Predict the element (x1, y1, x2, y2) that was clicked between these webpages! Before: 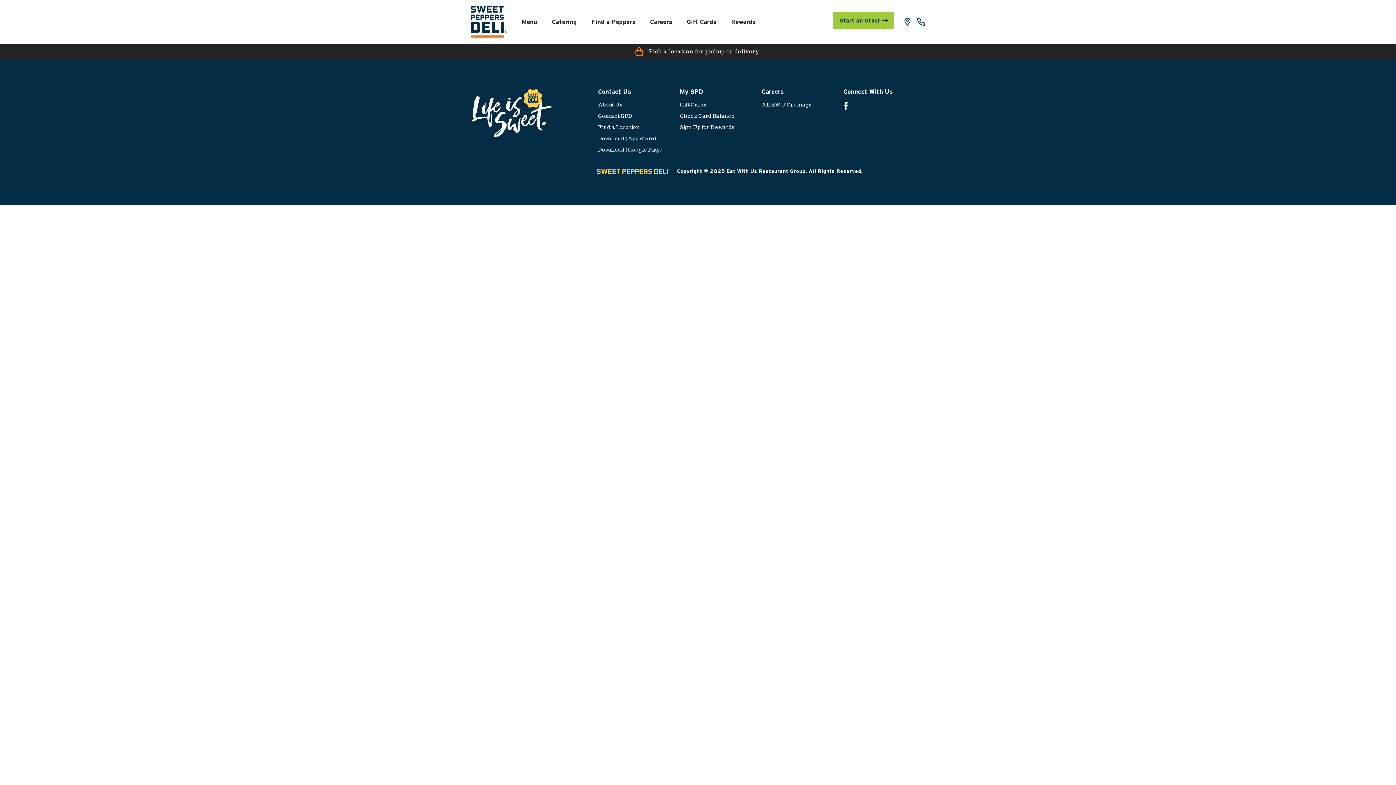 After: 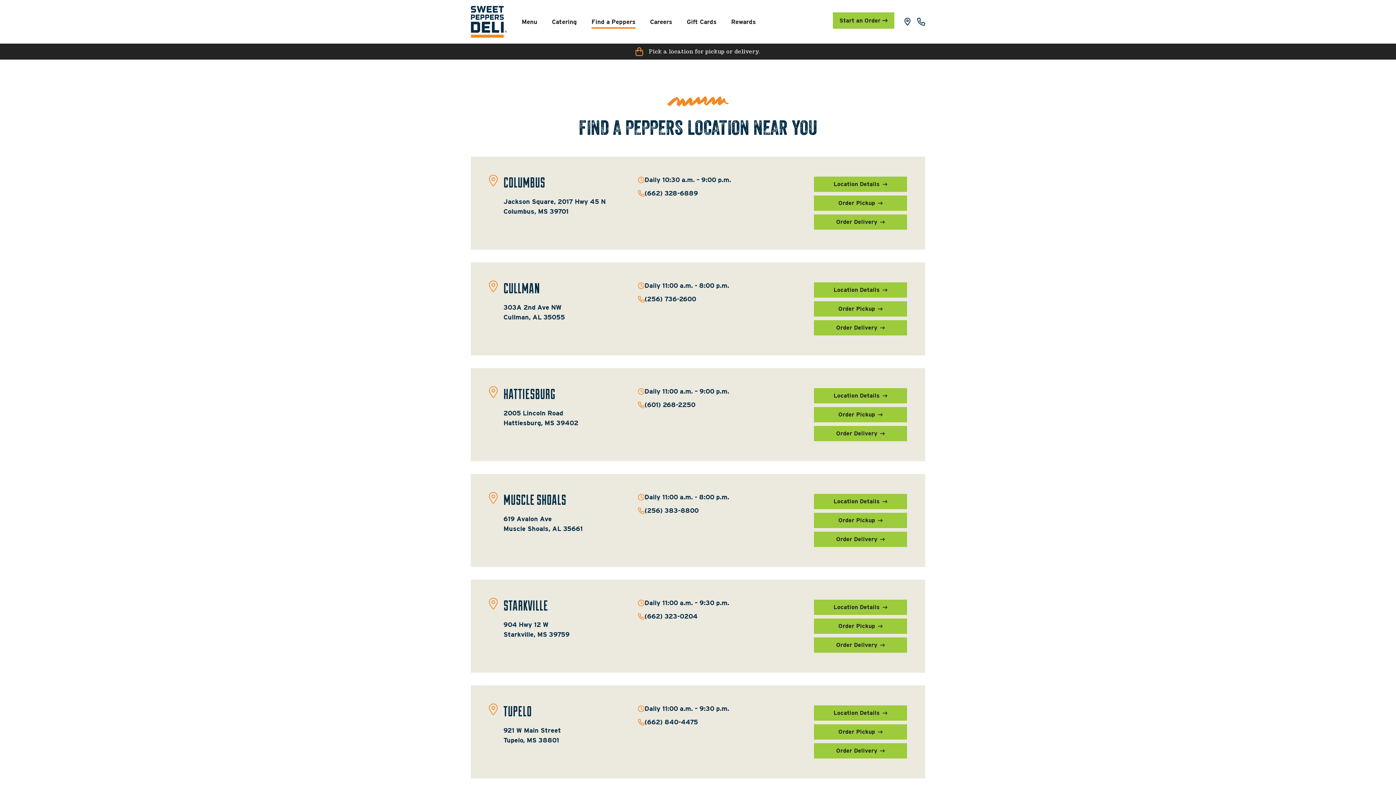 Action: bbox: (598, 124, 640, 130) label: Find a Location